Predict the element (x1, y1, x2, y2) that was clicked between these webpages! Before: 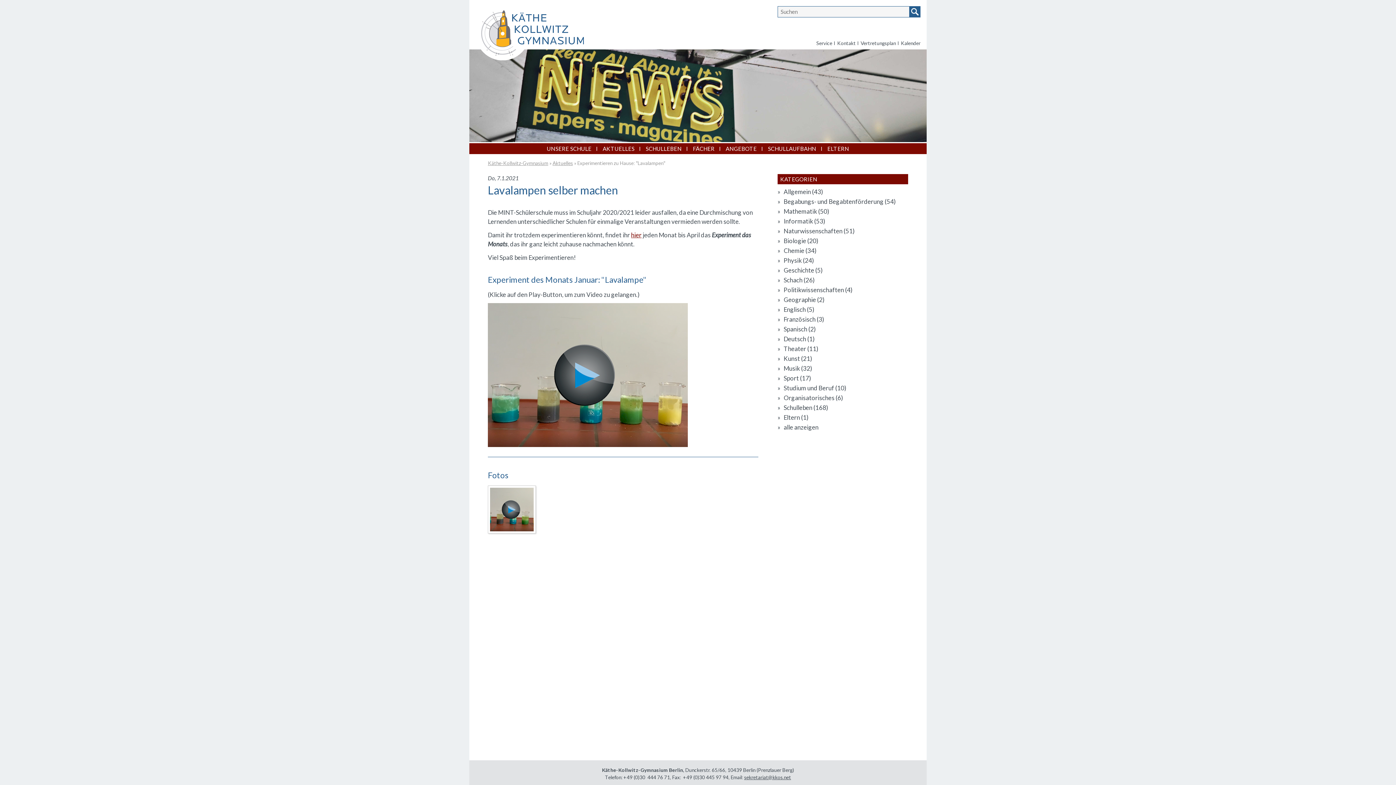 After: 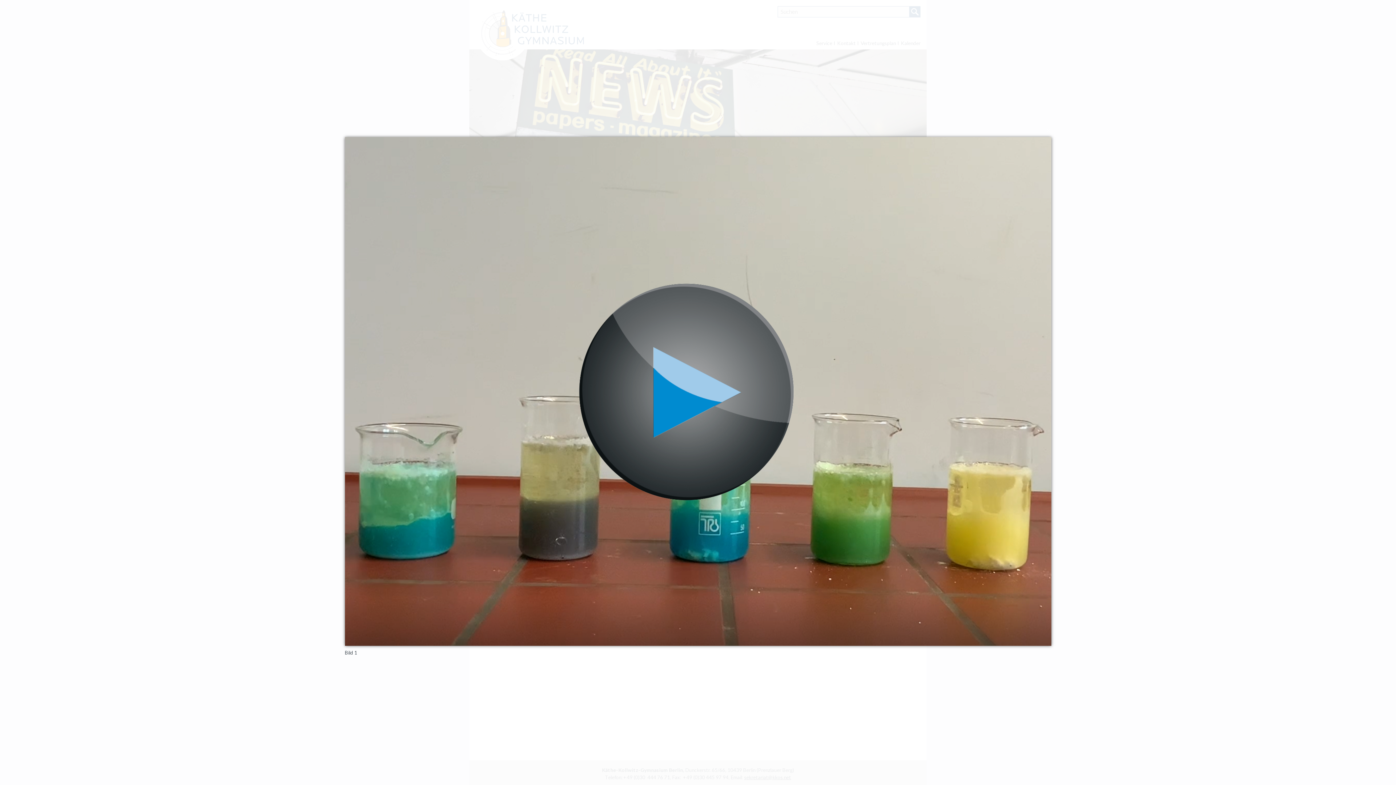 Action: bbox: (488, 485, 536, 533)